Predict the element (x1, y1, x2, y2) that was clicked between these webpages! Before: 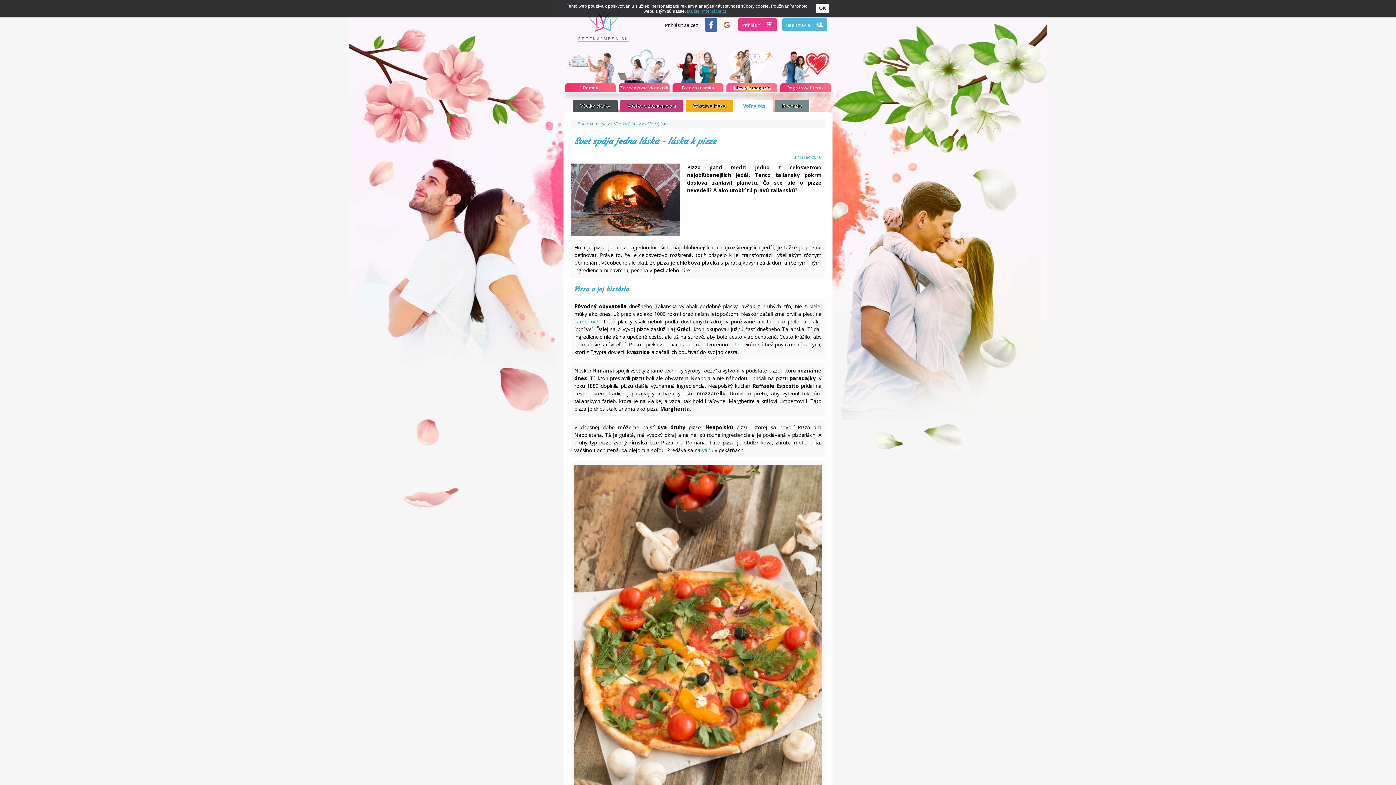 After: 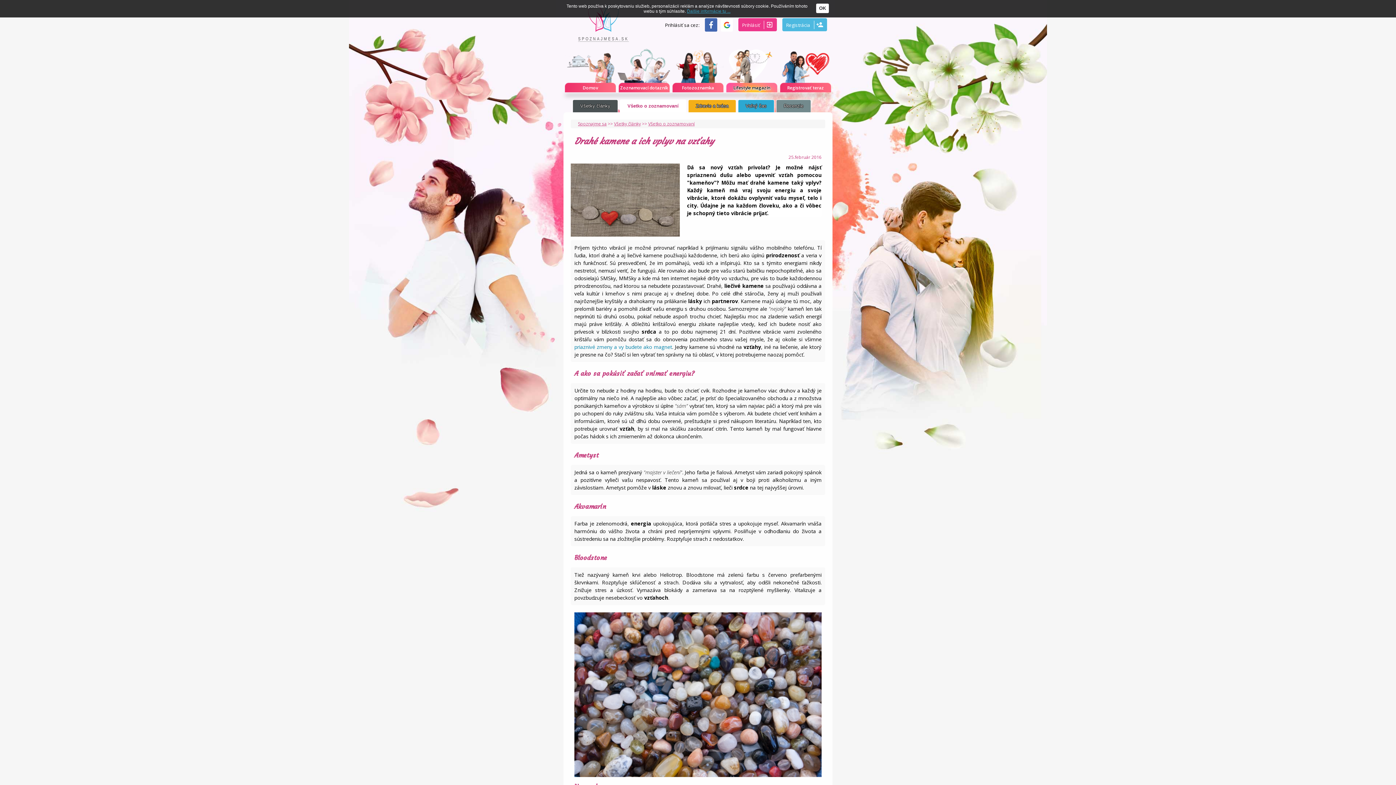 Action: label: kameňoch bbox: (574, 318, 599, 325)